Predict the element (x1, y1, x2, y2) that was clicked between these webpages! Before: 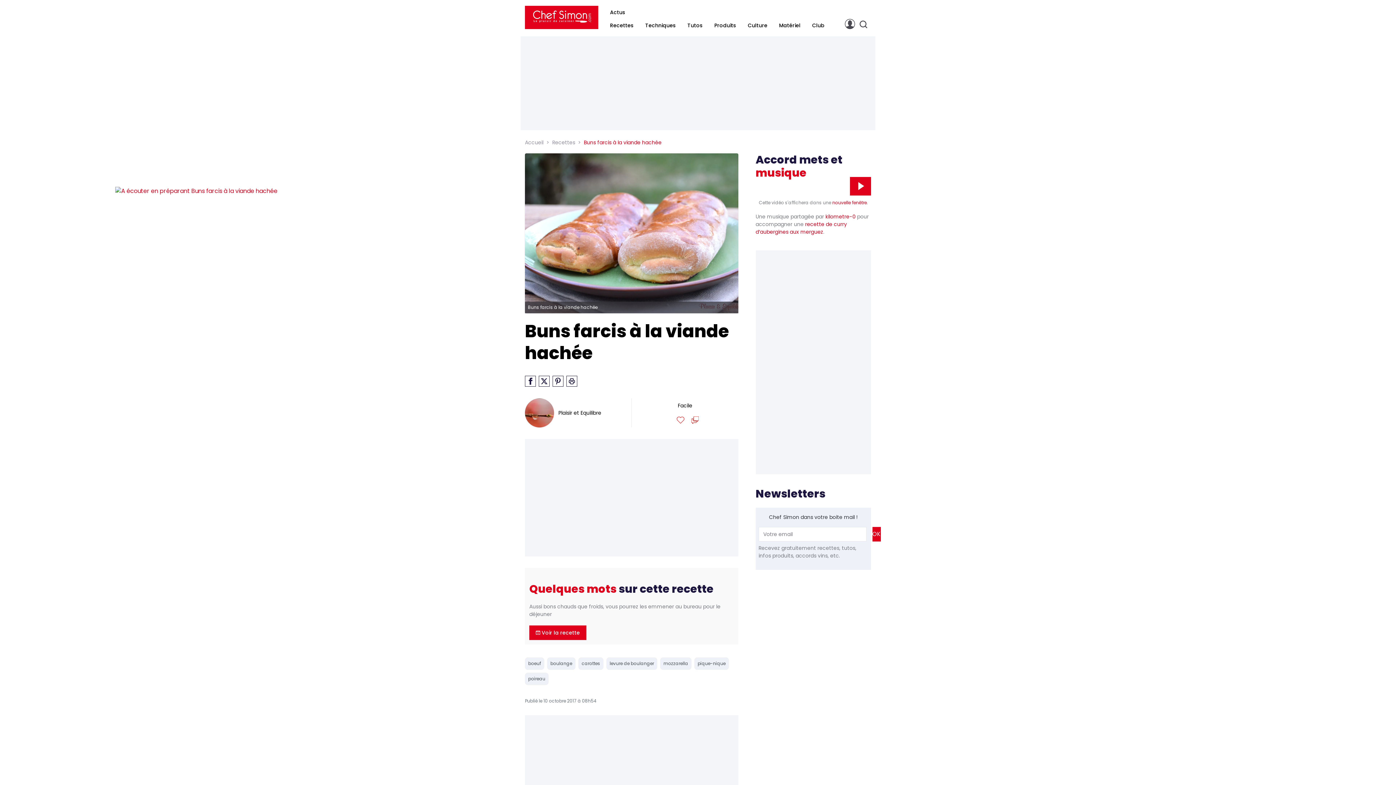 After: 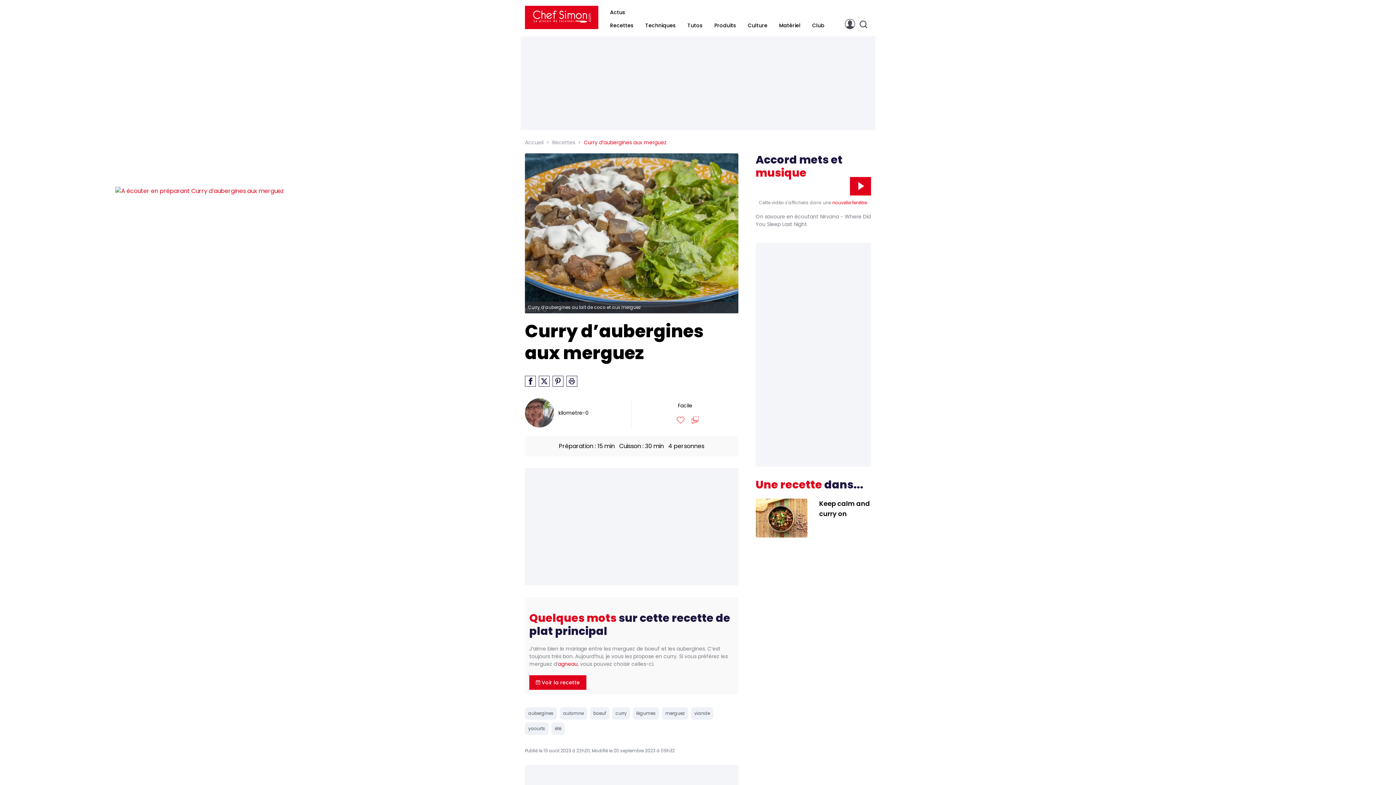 Action: bbox: (755, 220, 847, 235) label: recette de curry d’aubergines aux merguez